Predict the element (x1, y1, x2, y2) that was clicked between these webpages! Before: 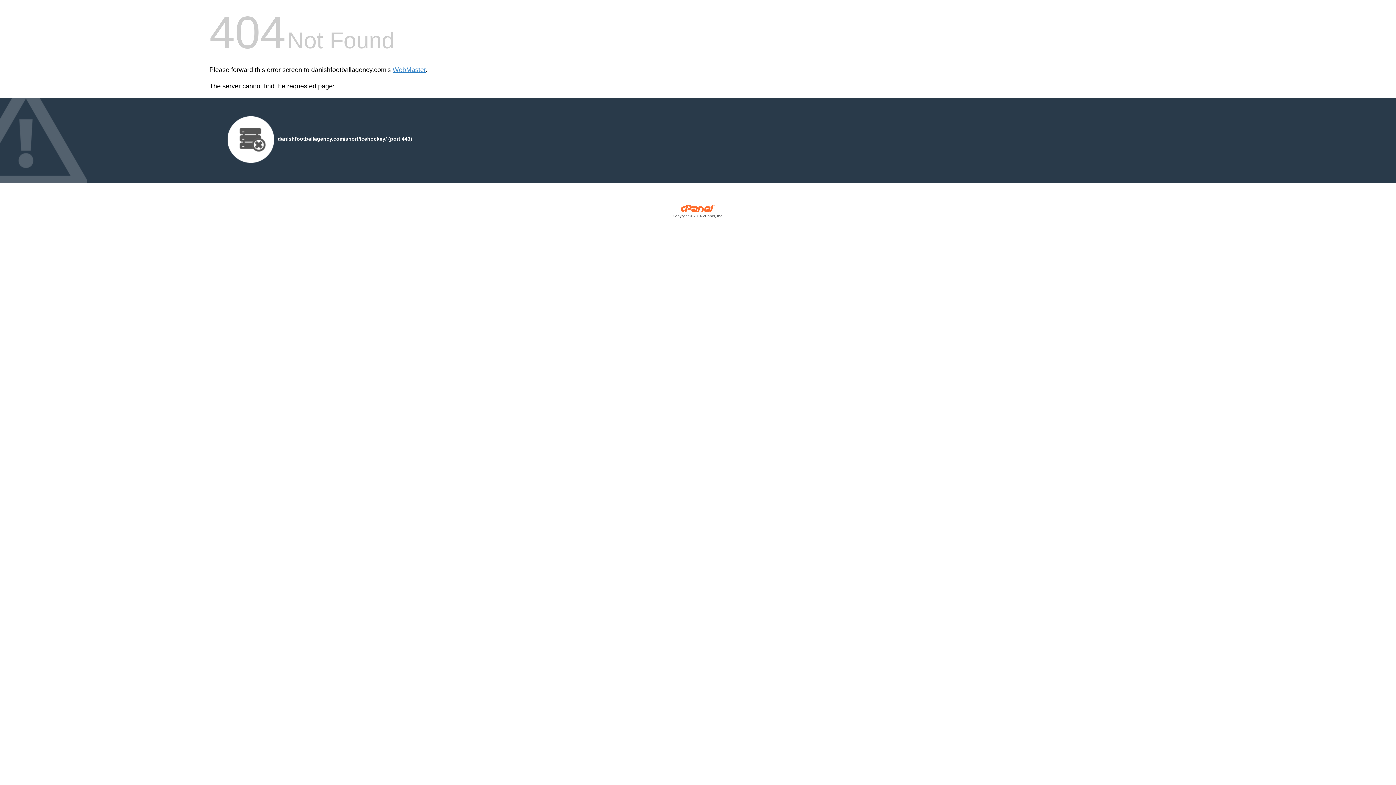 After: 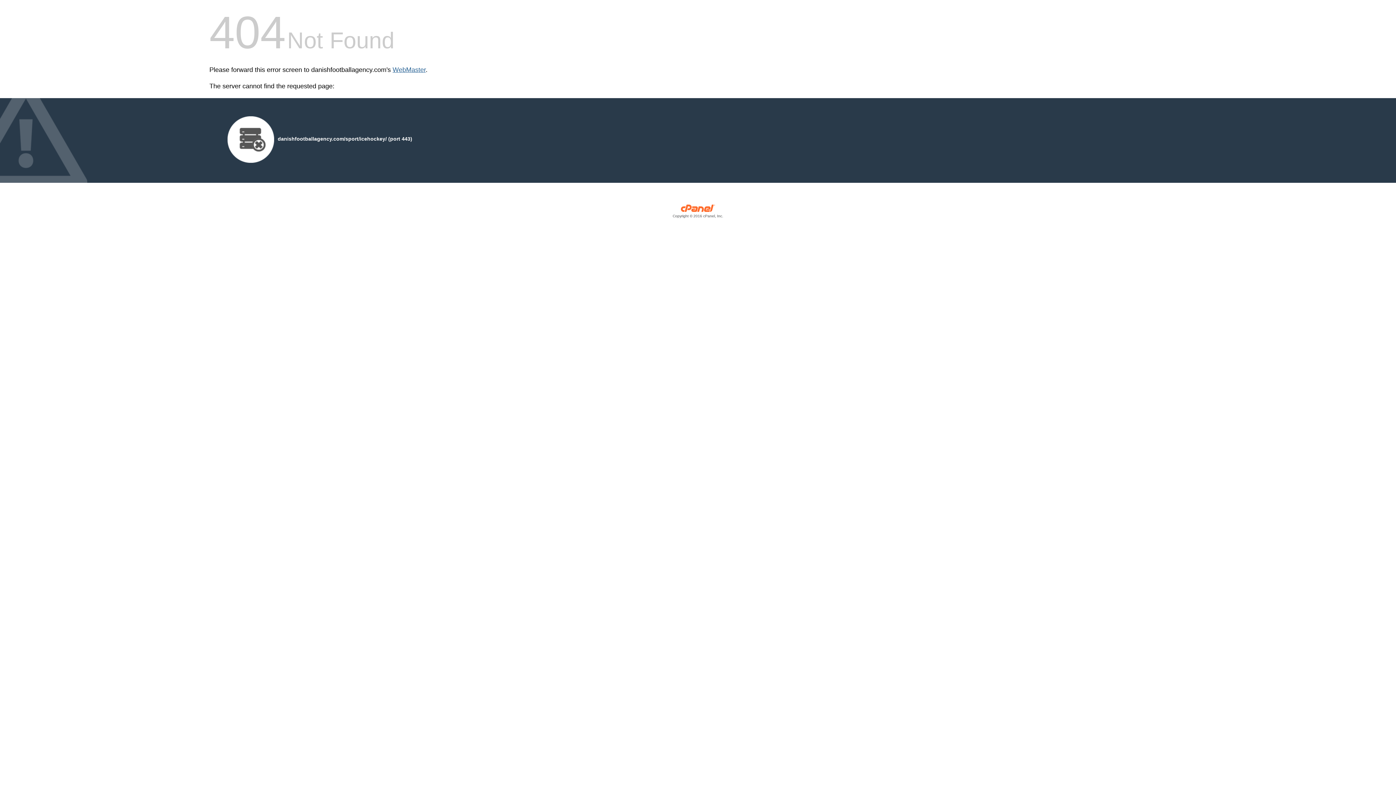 Action: bbox: (392, 66, 425, 73) label: WebMaster